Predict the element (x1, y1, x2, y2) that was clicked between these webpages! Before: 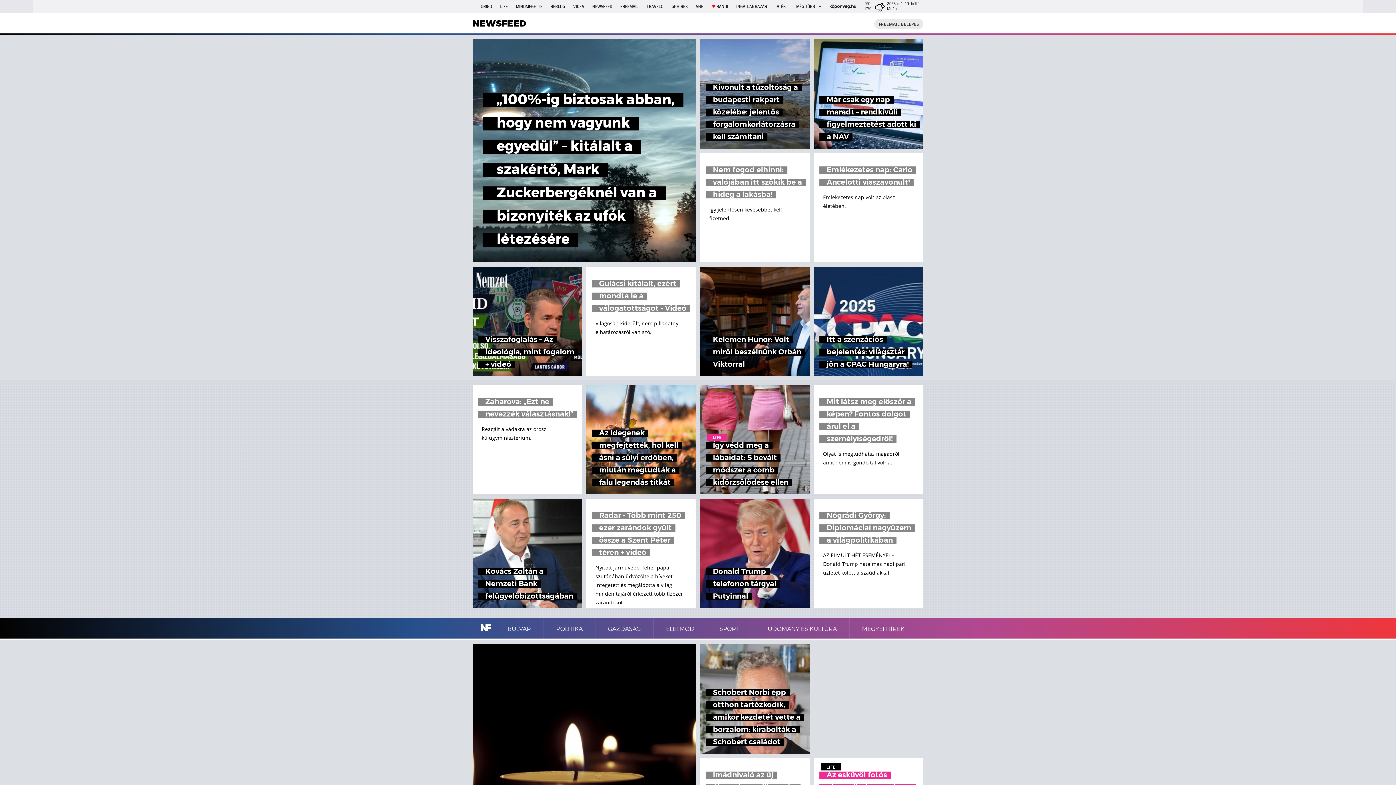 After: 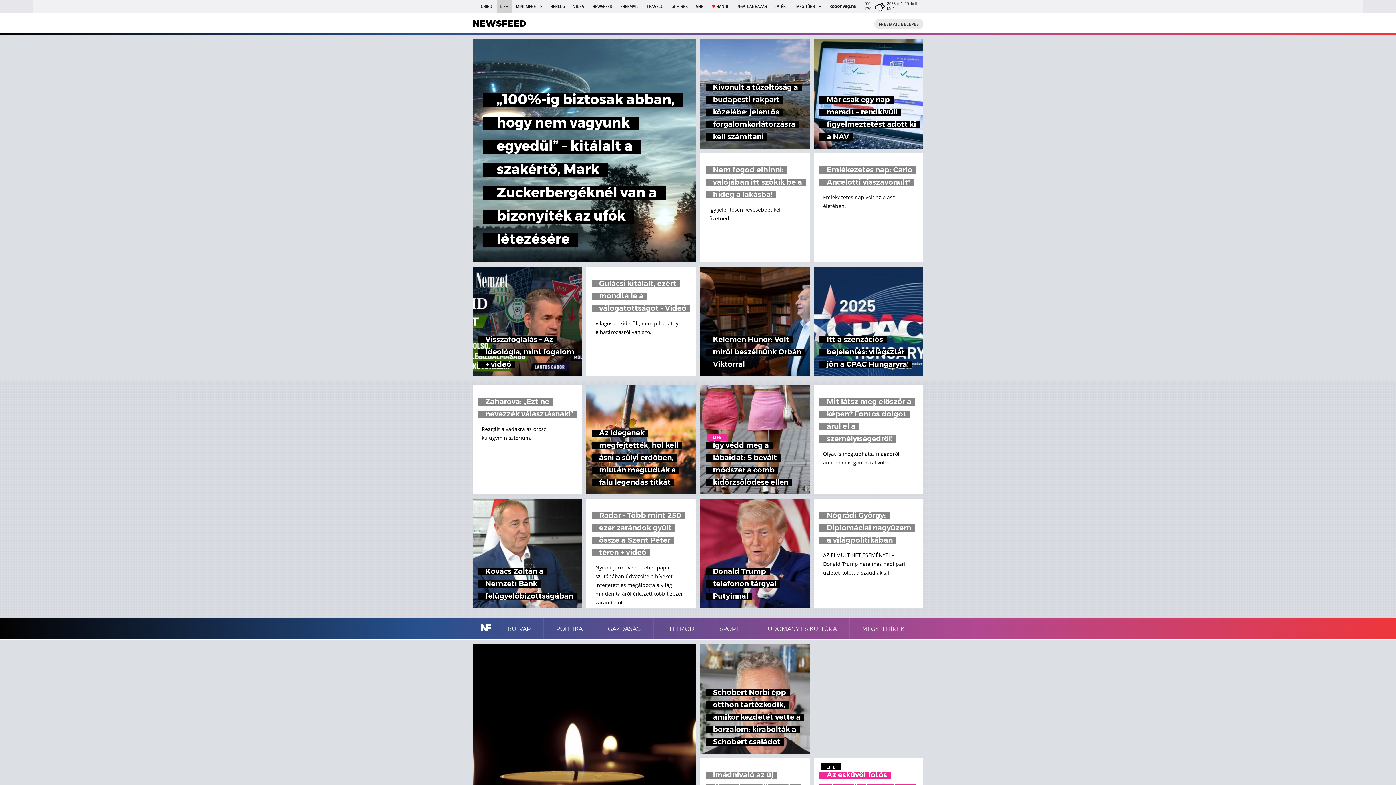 Action: bbox: (496, 0, 511, 13) label: LIFE